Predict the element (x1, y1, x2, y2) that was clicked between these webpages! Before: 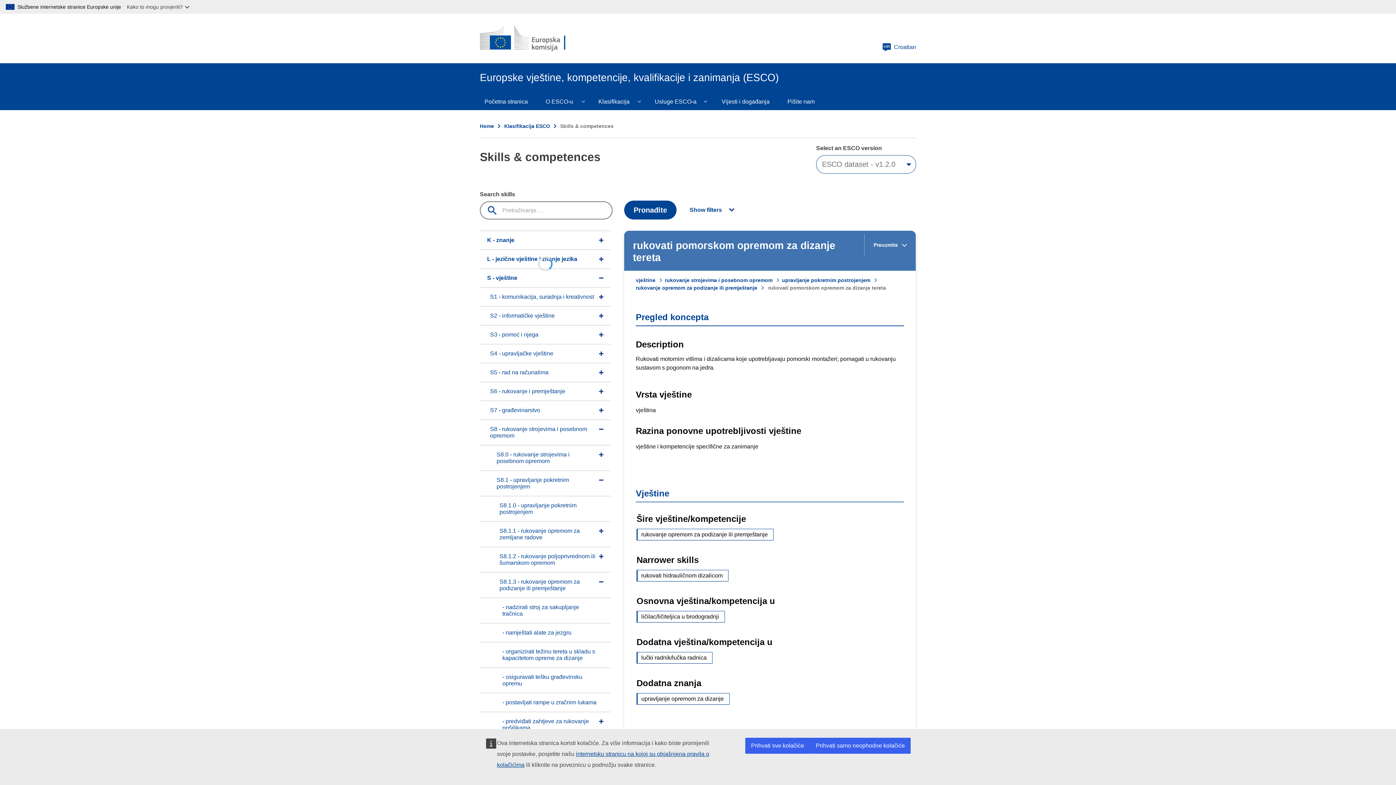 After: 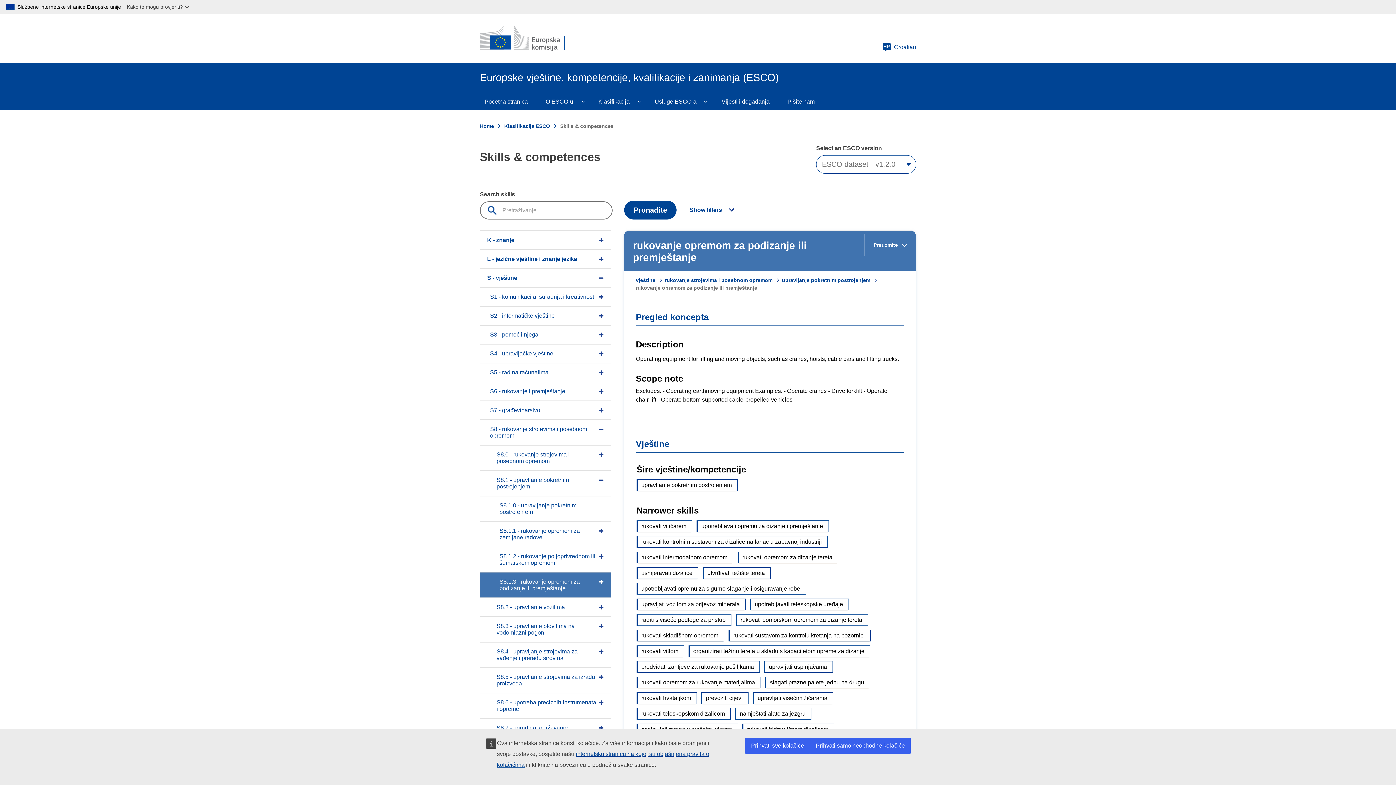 Action: bbox: (636, 529, 773, 540) label: rukovanje opremom za podizanje ili premještanje